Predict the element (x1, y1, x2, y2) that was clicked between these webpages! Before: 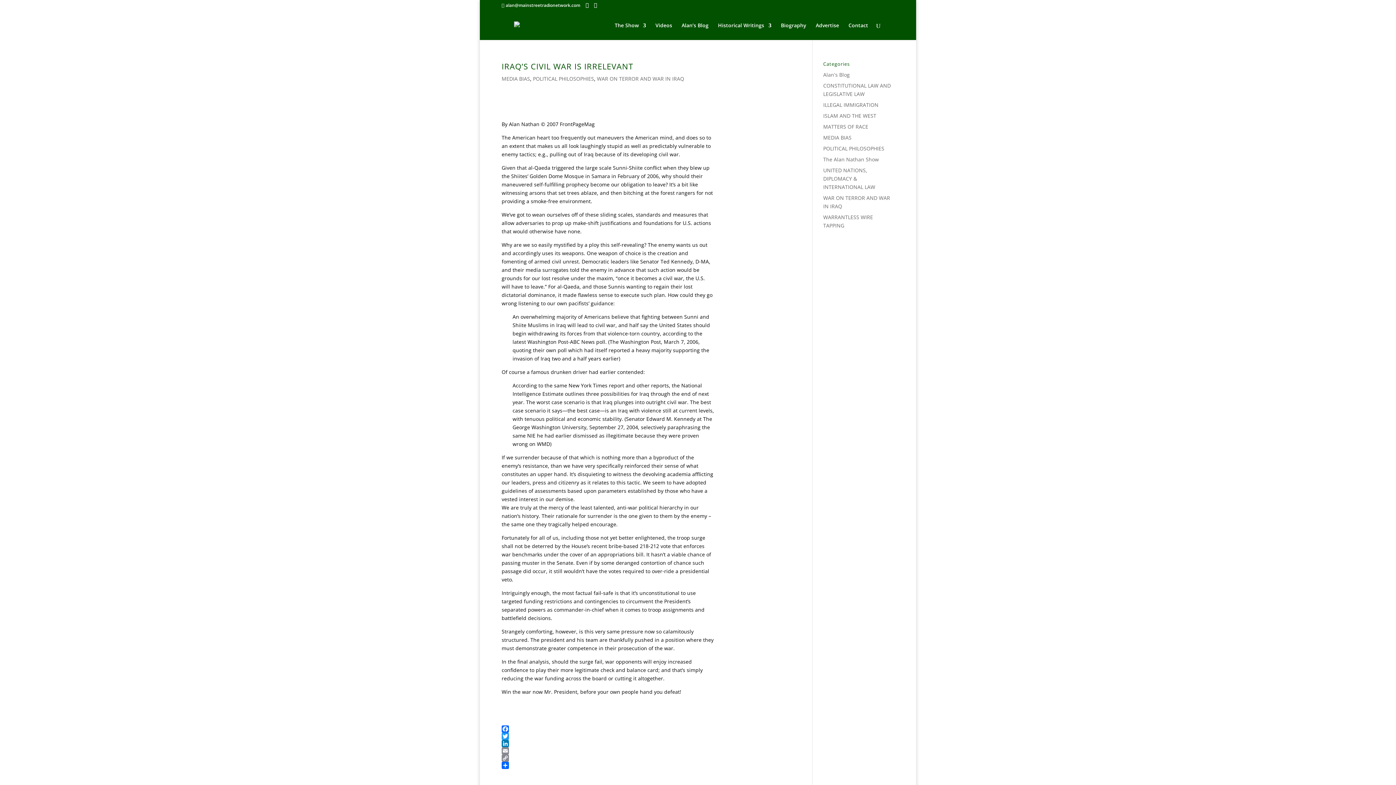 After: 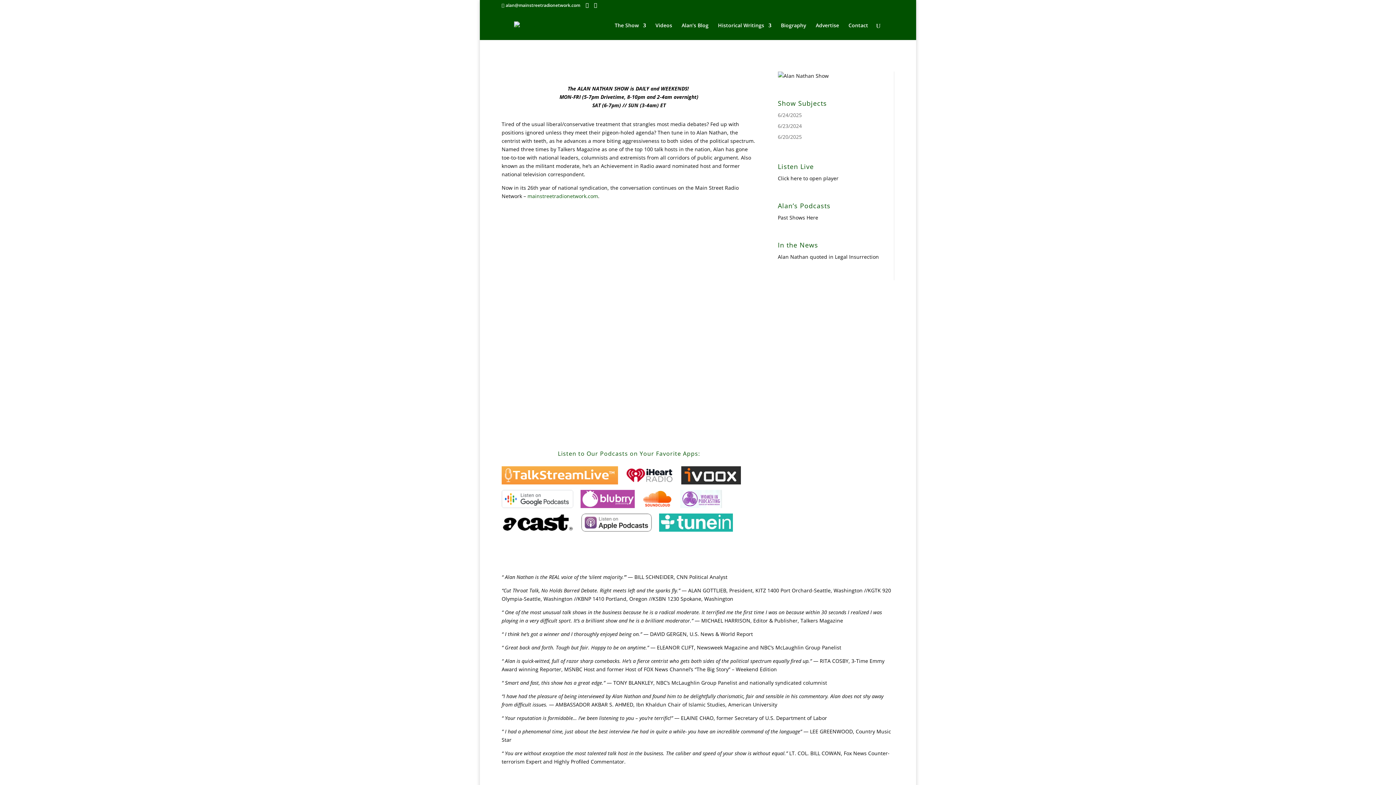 Action: bbox: (514, 21, 550, 28)